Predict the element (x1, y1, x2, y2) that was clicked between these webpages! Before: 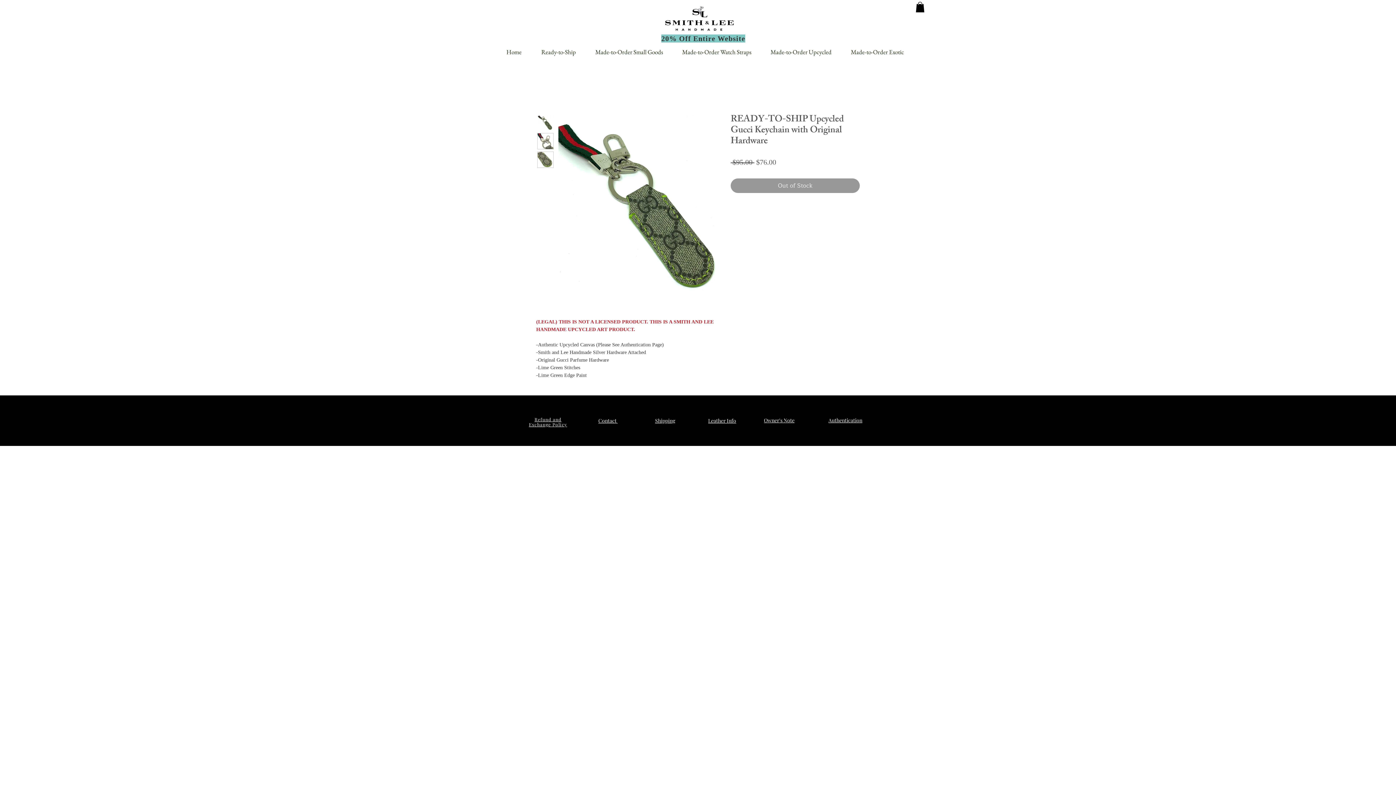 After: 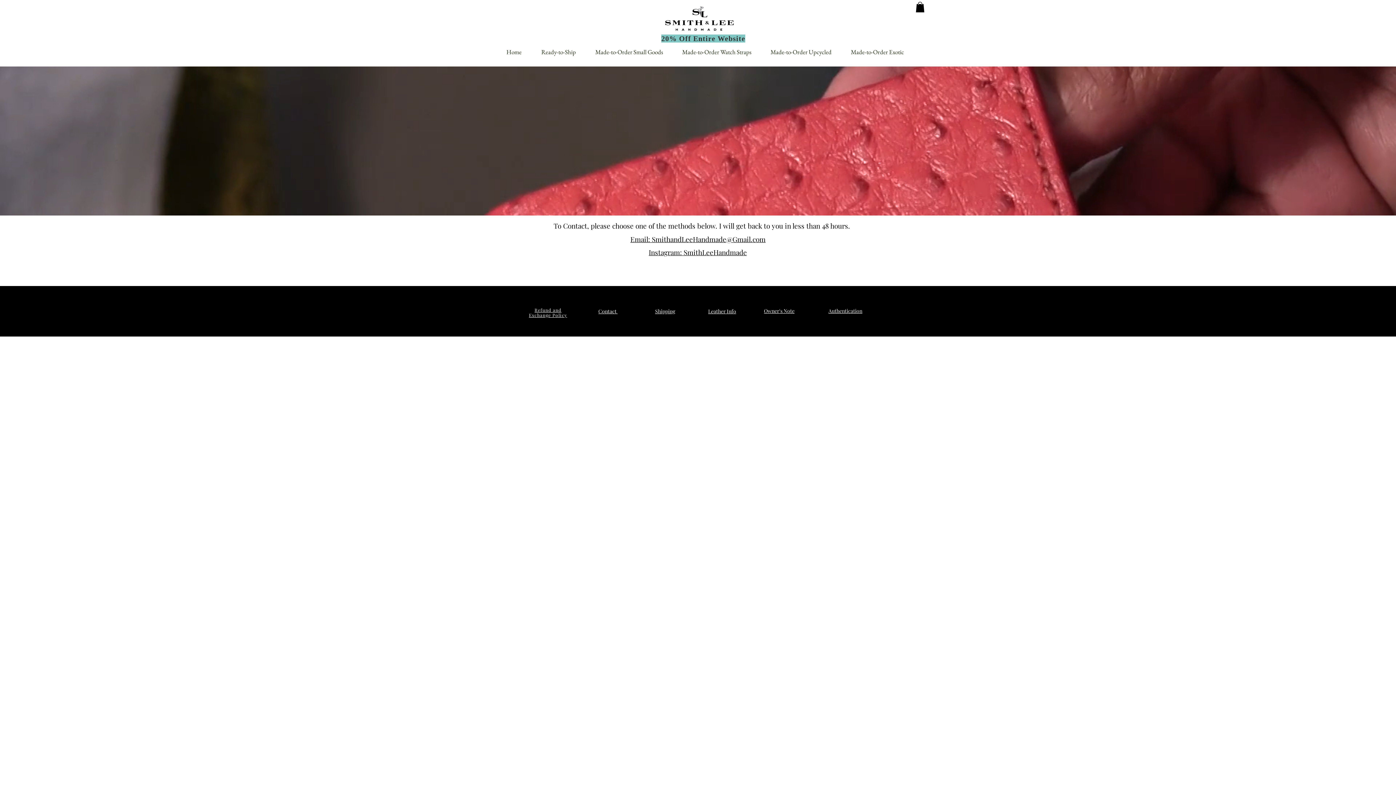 Action: bbox: (598, 418, 617, 423) label: Contact 